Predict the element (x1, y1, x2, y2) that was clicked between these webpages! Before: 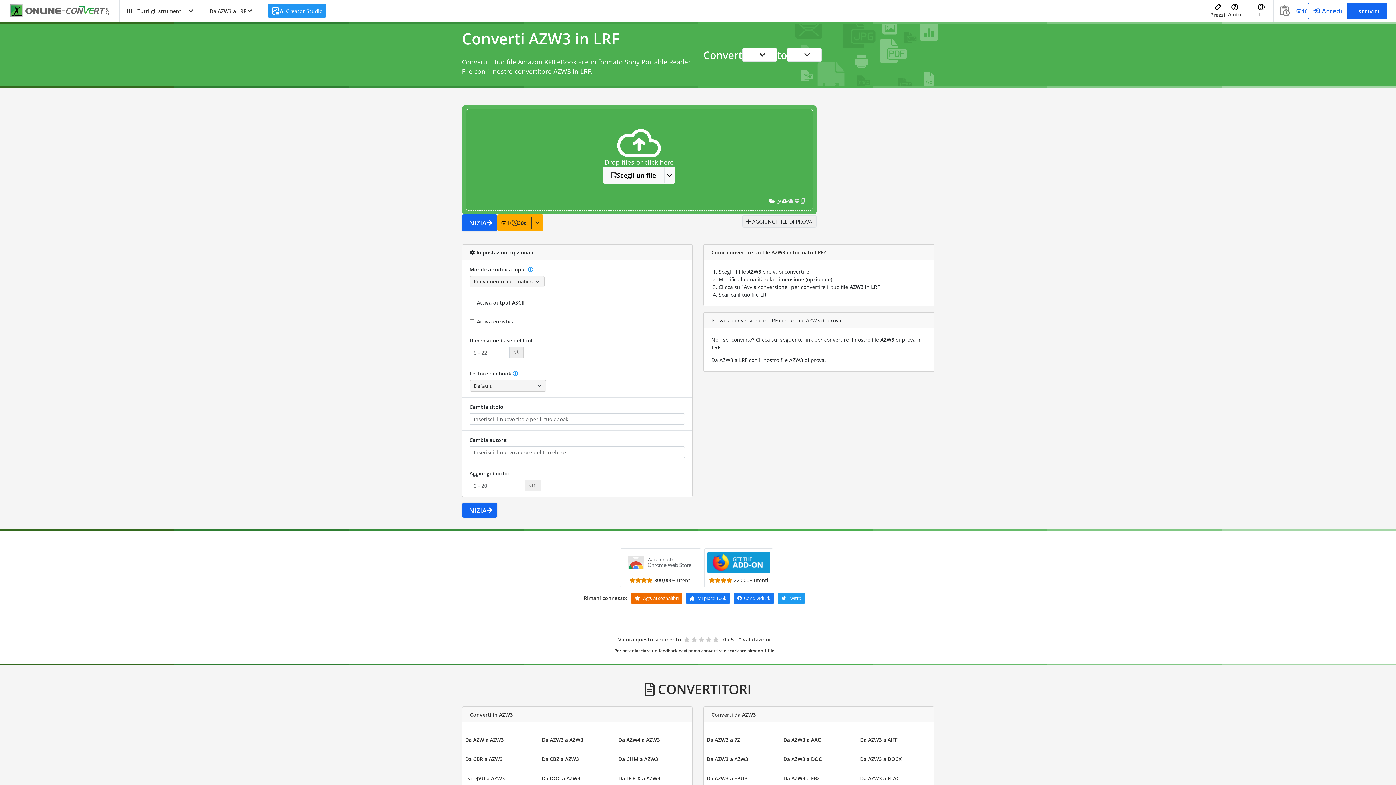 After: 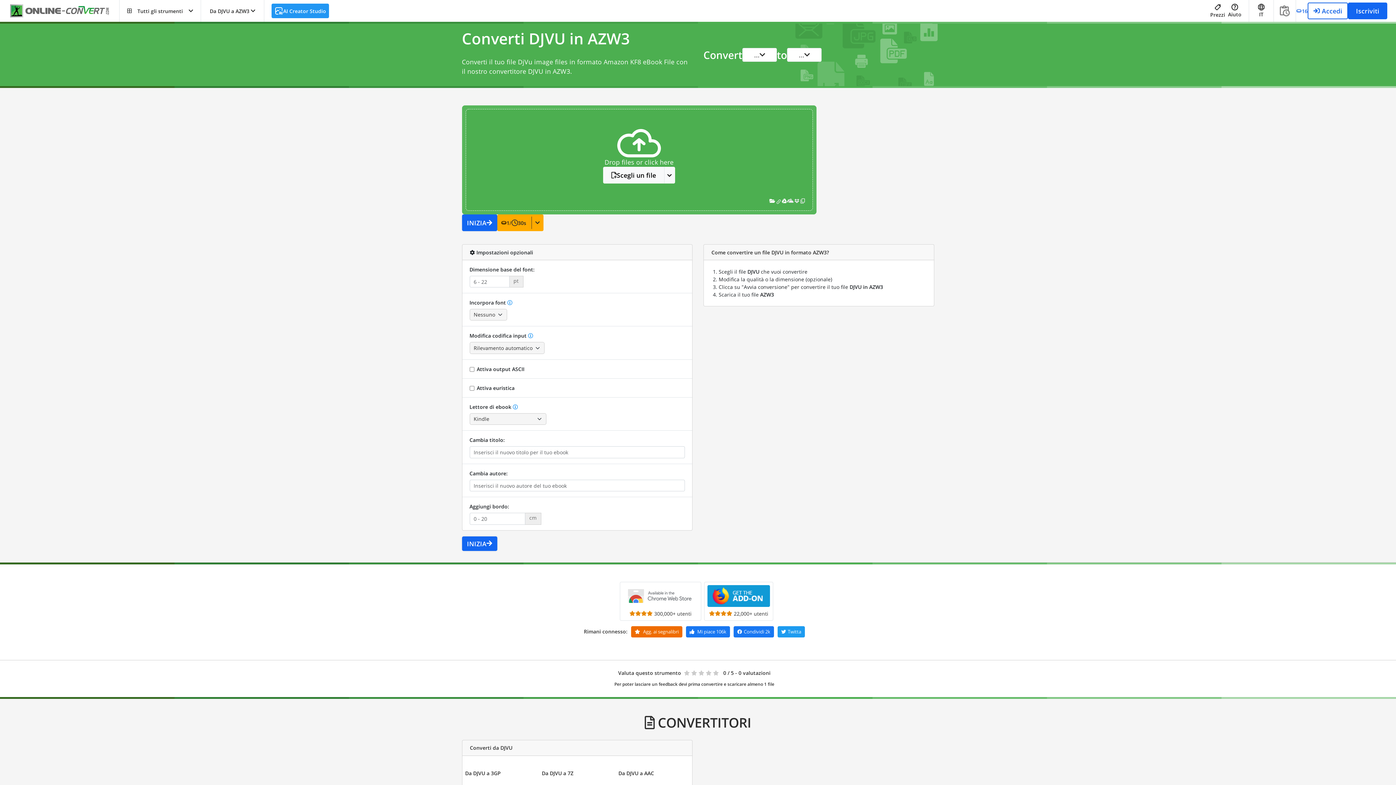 Action: bbox: (463, 772, 506, 785) label: Da DJVU a AZW3